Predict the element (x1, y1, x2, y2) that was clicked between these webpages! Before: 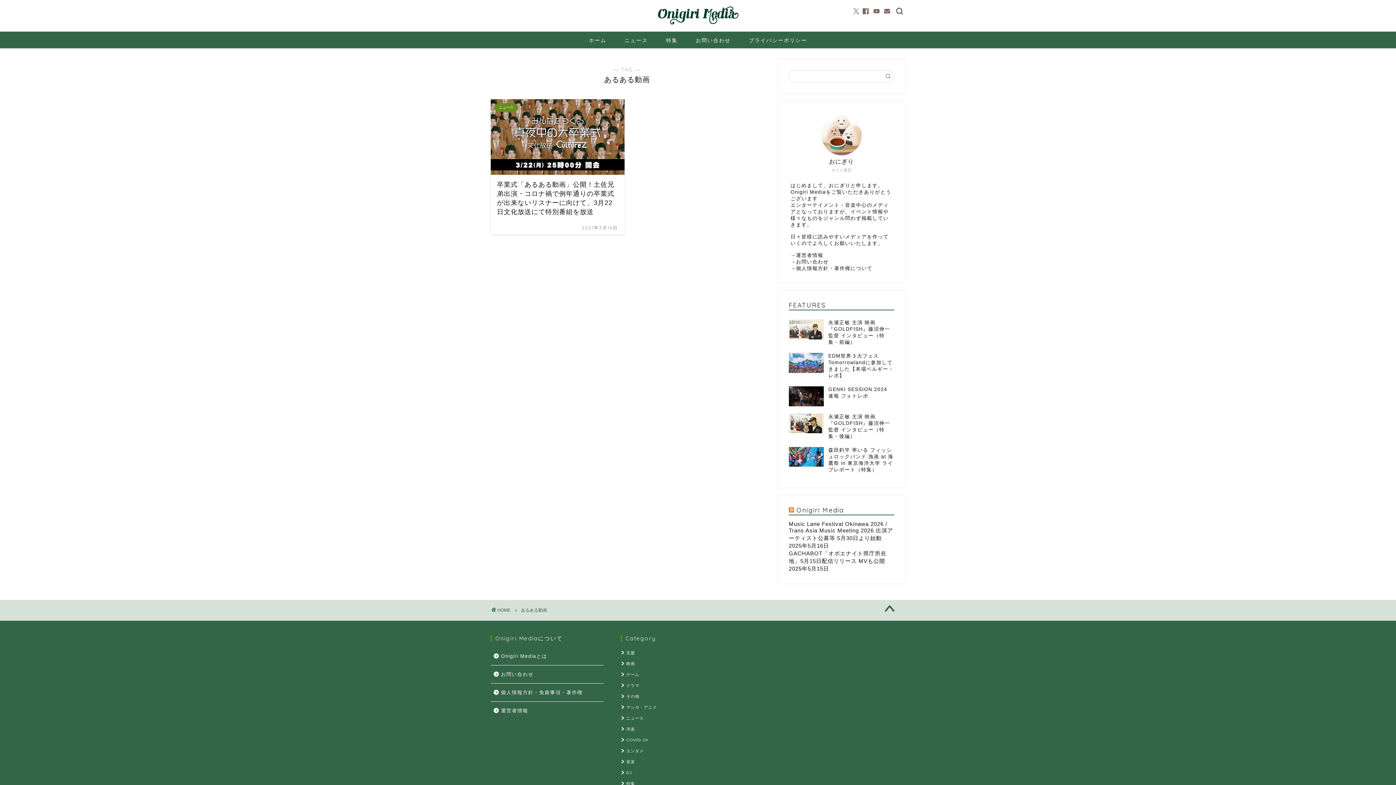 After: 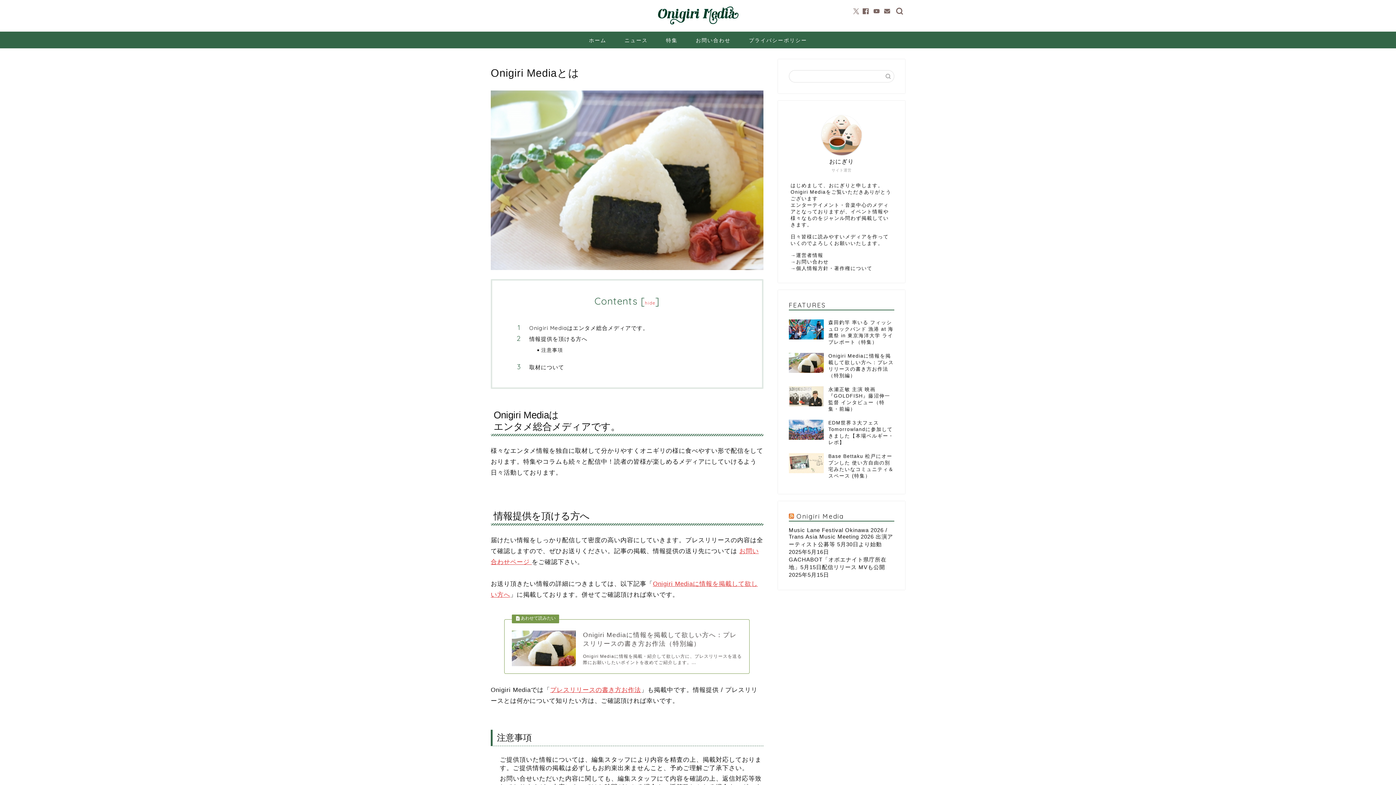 Action: bbox: (490, 647, 603, 665) label: Onigiri Mediaとは